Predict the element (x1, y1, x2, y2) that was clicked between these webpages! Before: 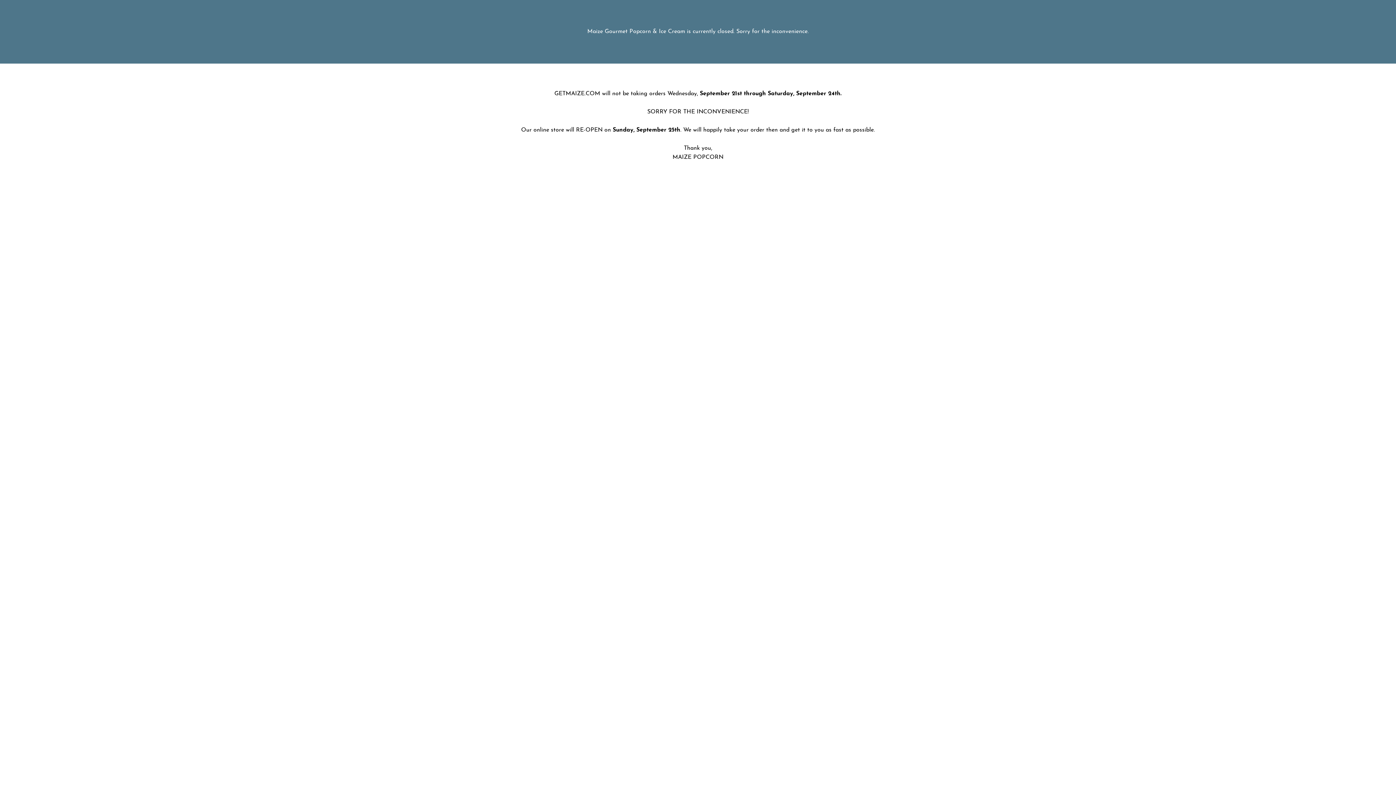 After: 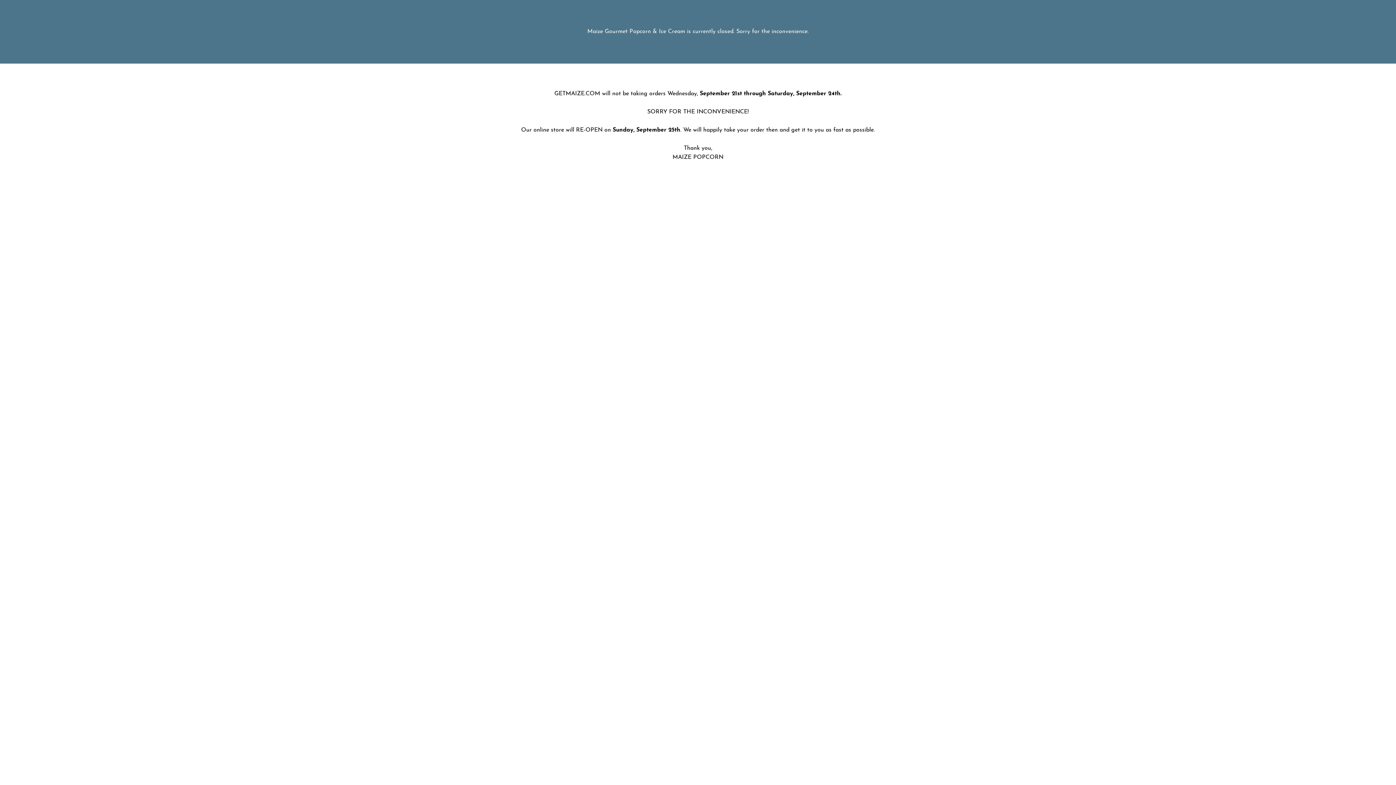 Action: bbox: (587, 28, 808, 34) label: Maize Gourmet Popcorn & Ice Cream is currently closed. Sorry for the inconvenience.